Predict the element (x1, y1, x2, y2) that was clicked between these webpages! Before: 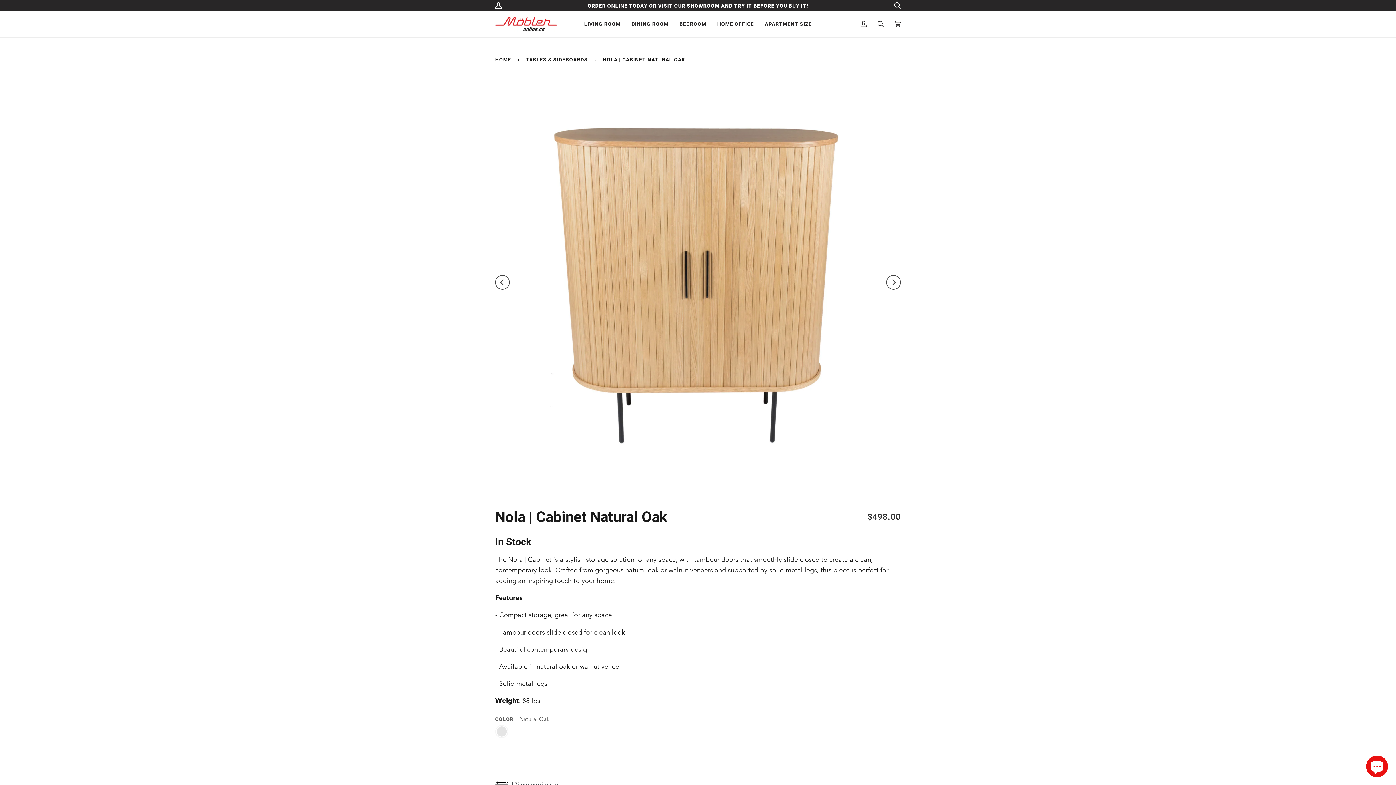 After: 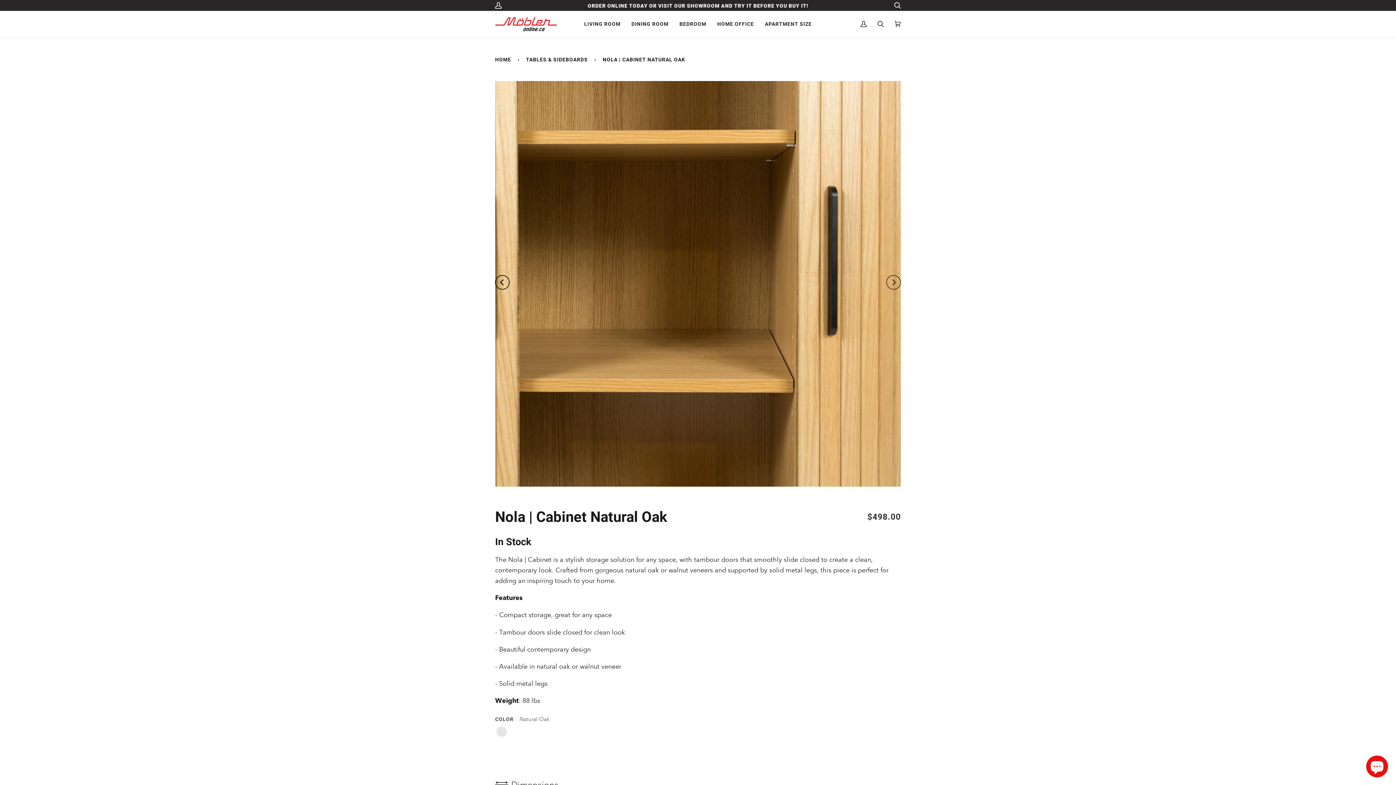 Action: bbox: (495, 238, 517, 326) label: Previous